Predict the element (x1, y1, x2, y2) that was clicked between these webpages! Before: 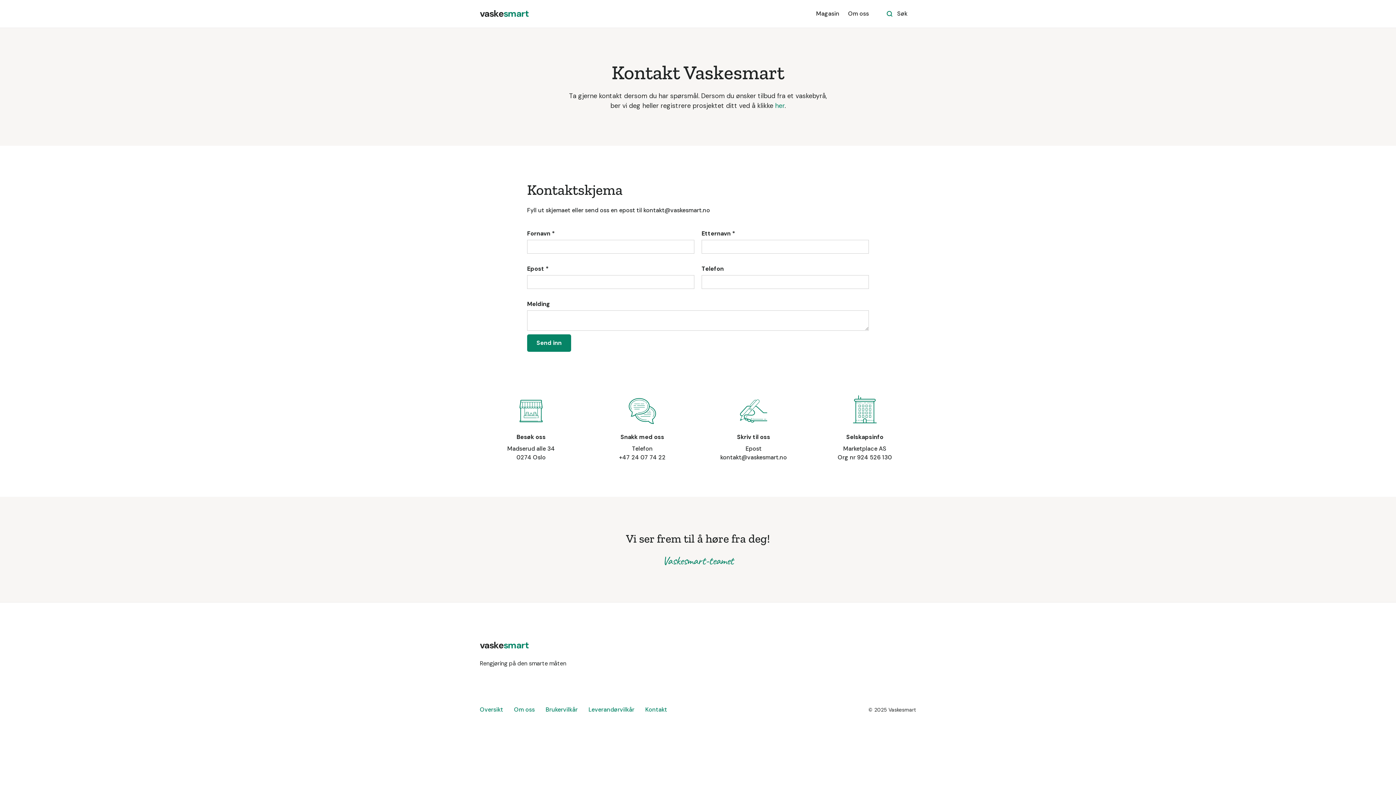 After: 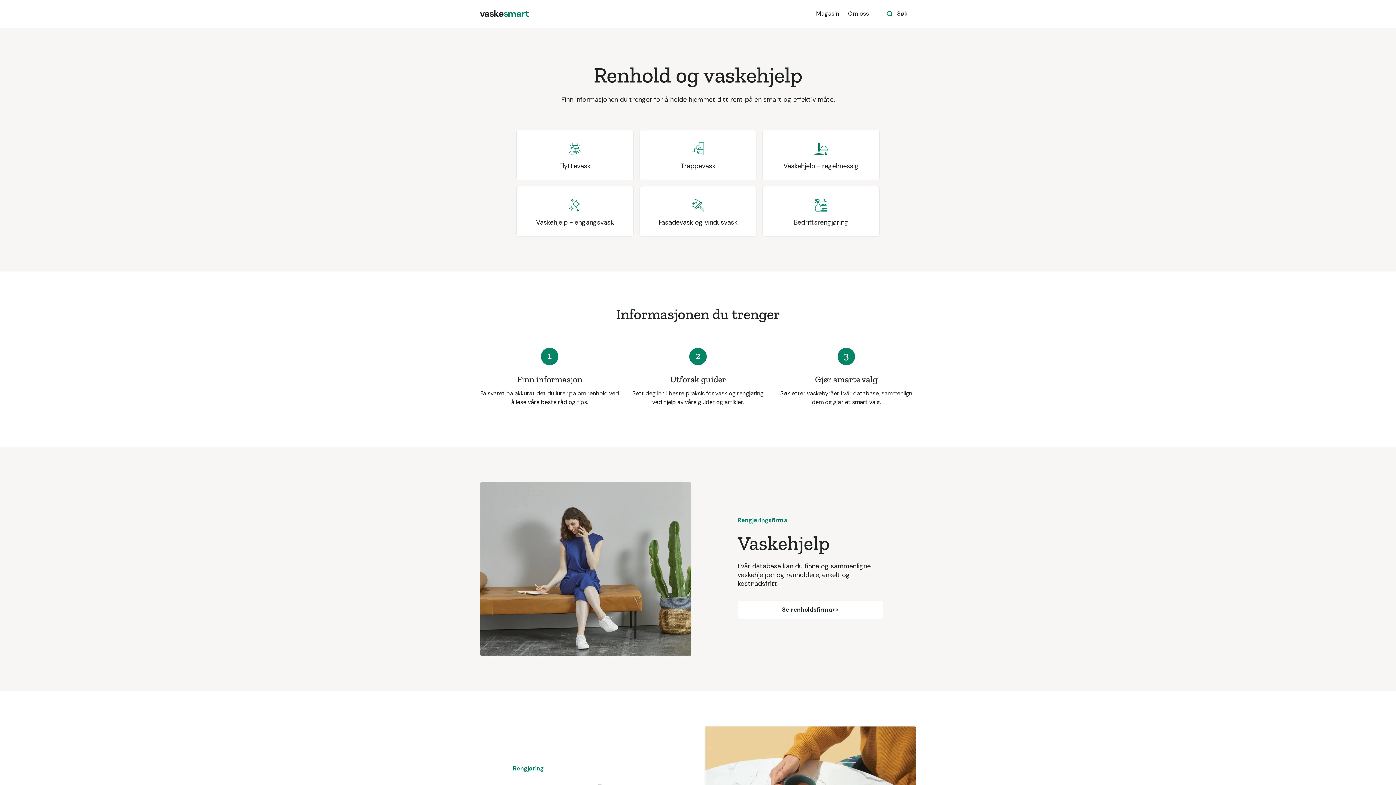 Action: bbox: (480, 641, 528, 650) label: vaskesmart